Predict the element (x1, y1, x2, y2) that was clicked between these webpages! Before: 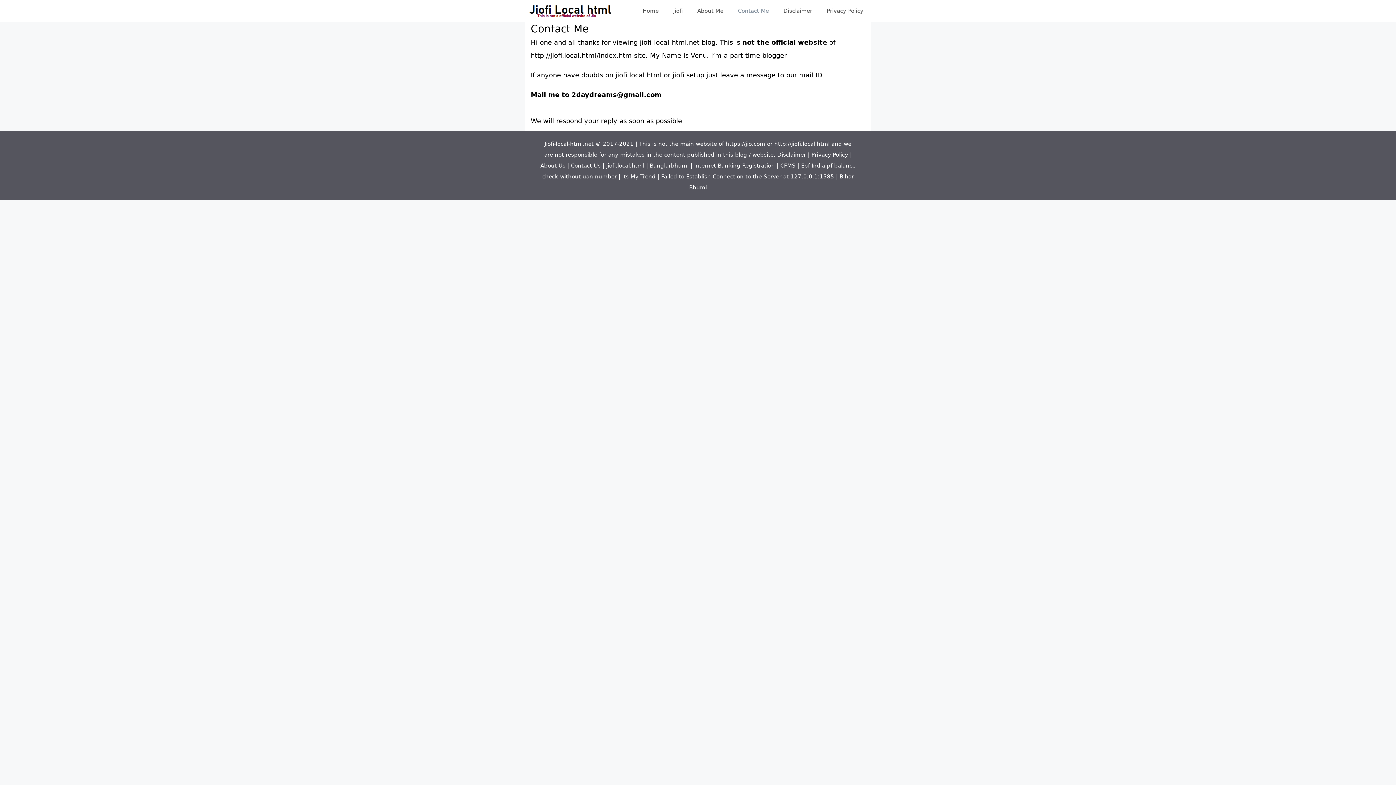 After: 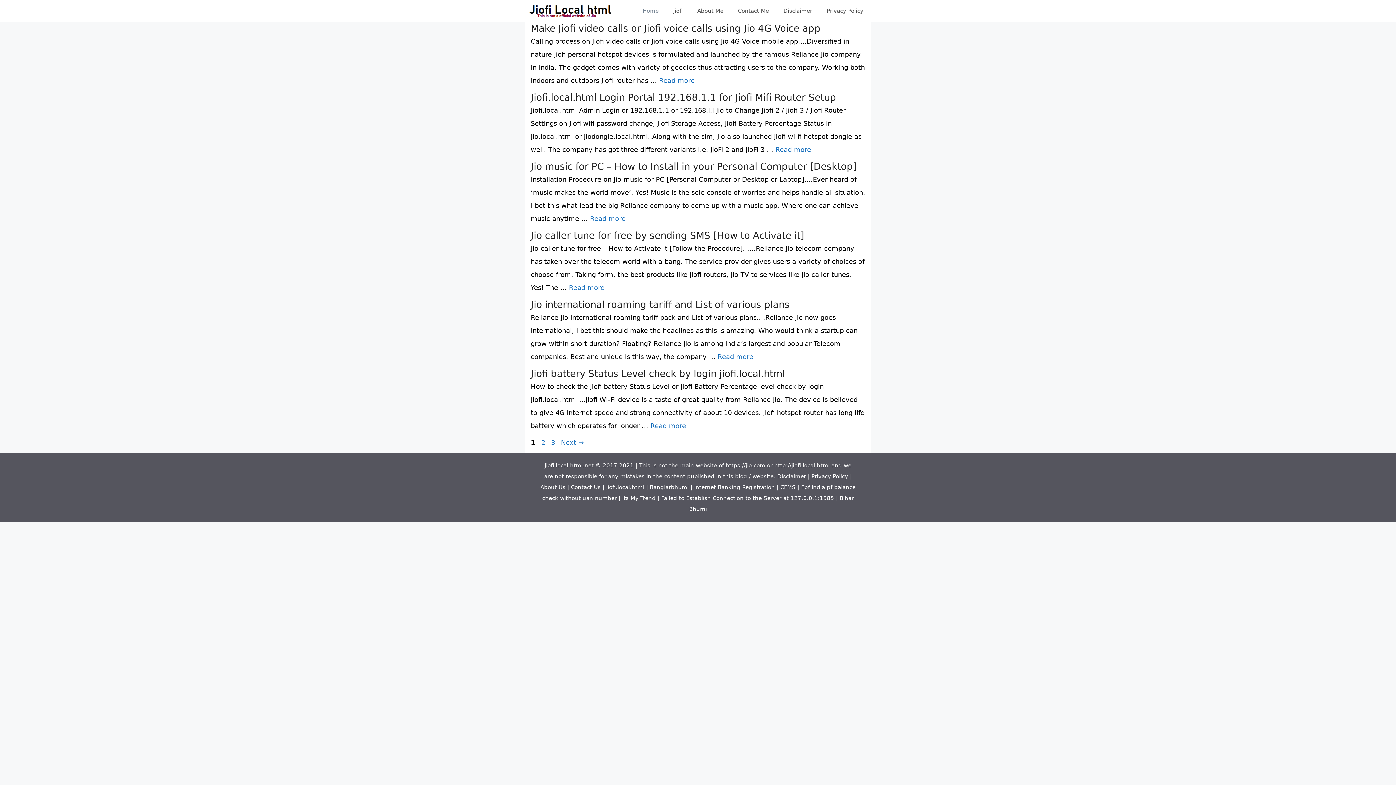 Action: label: Home bbox: (635, 0, 666, 21)